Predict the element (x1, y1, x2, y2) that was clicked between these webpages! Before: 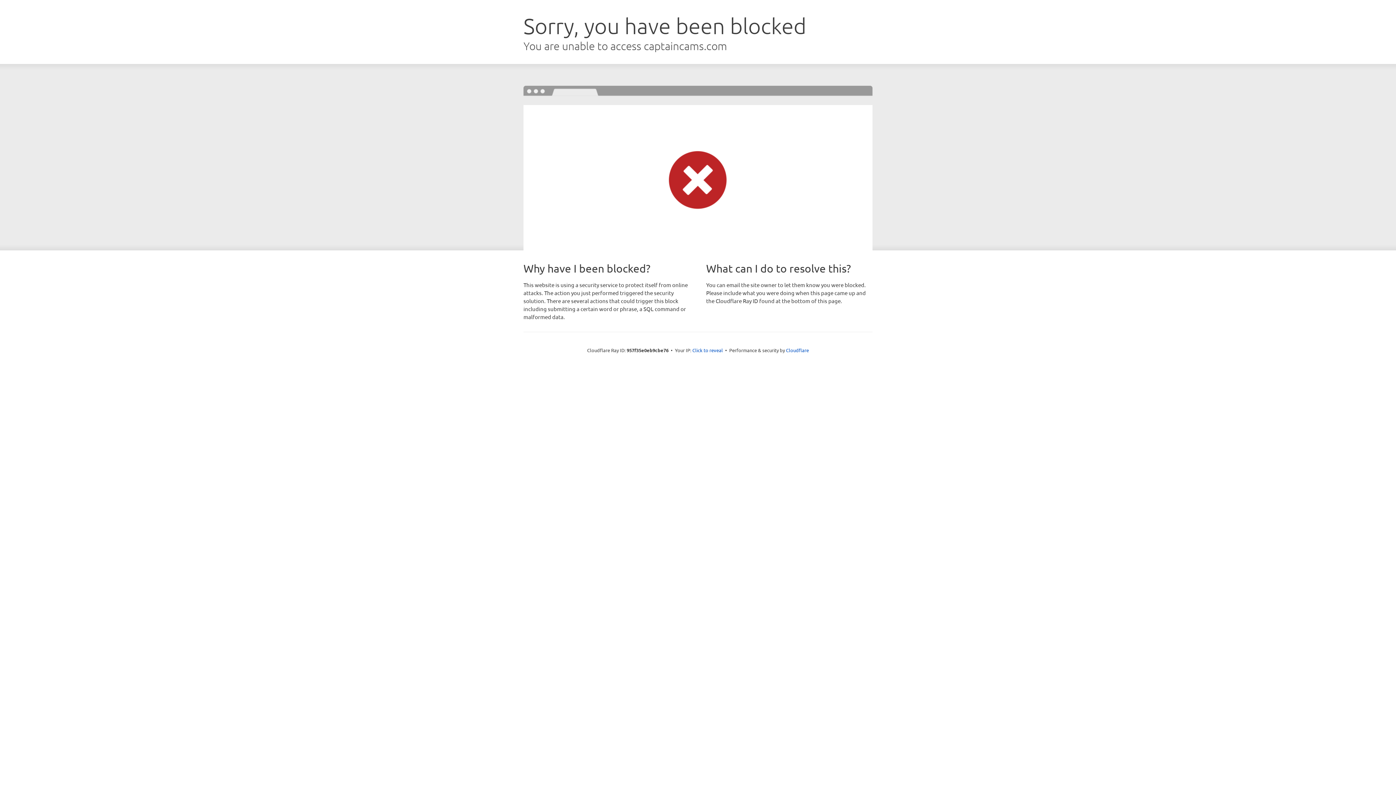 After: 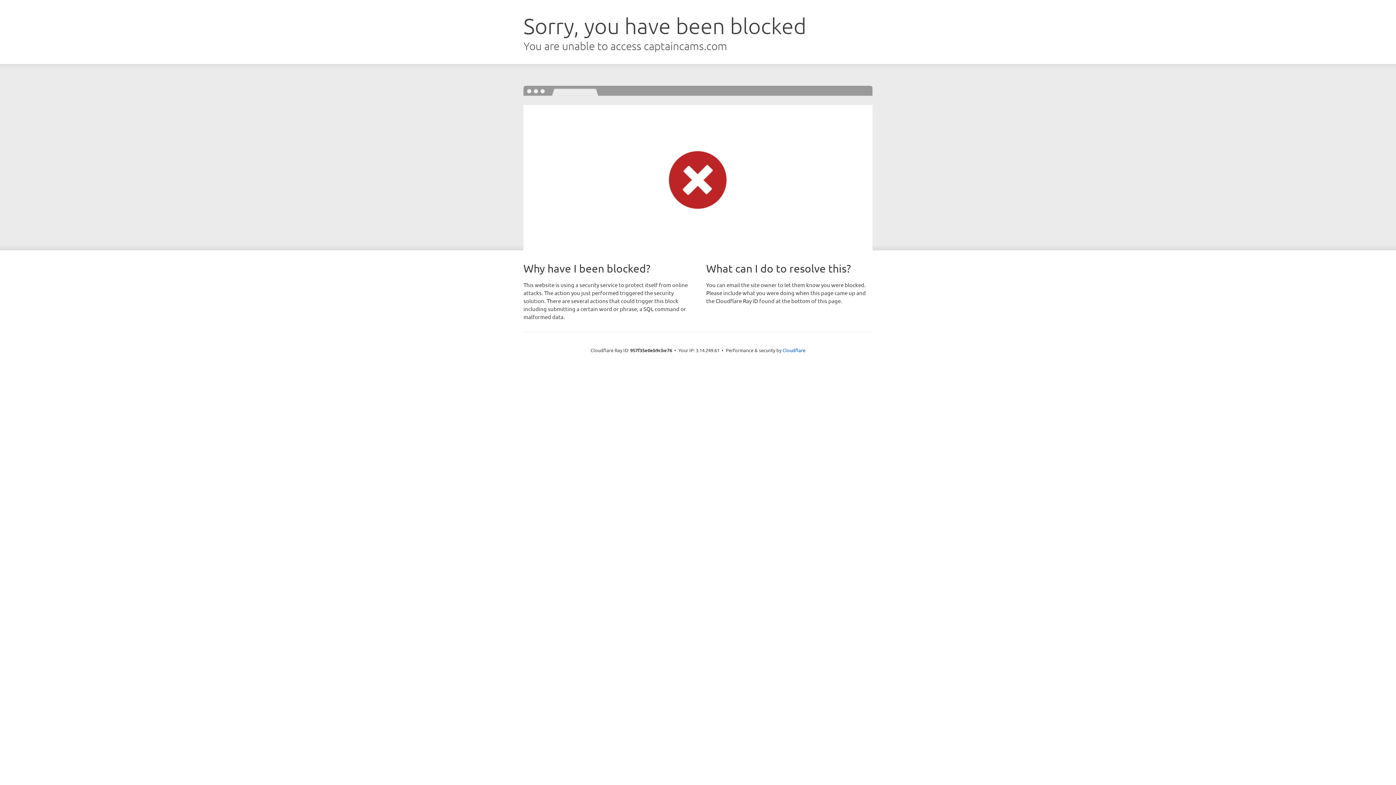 Action: bbox: (692, 346, 723, 353) label: Click to reveal